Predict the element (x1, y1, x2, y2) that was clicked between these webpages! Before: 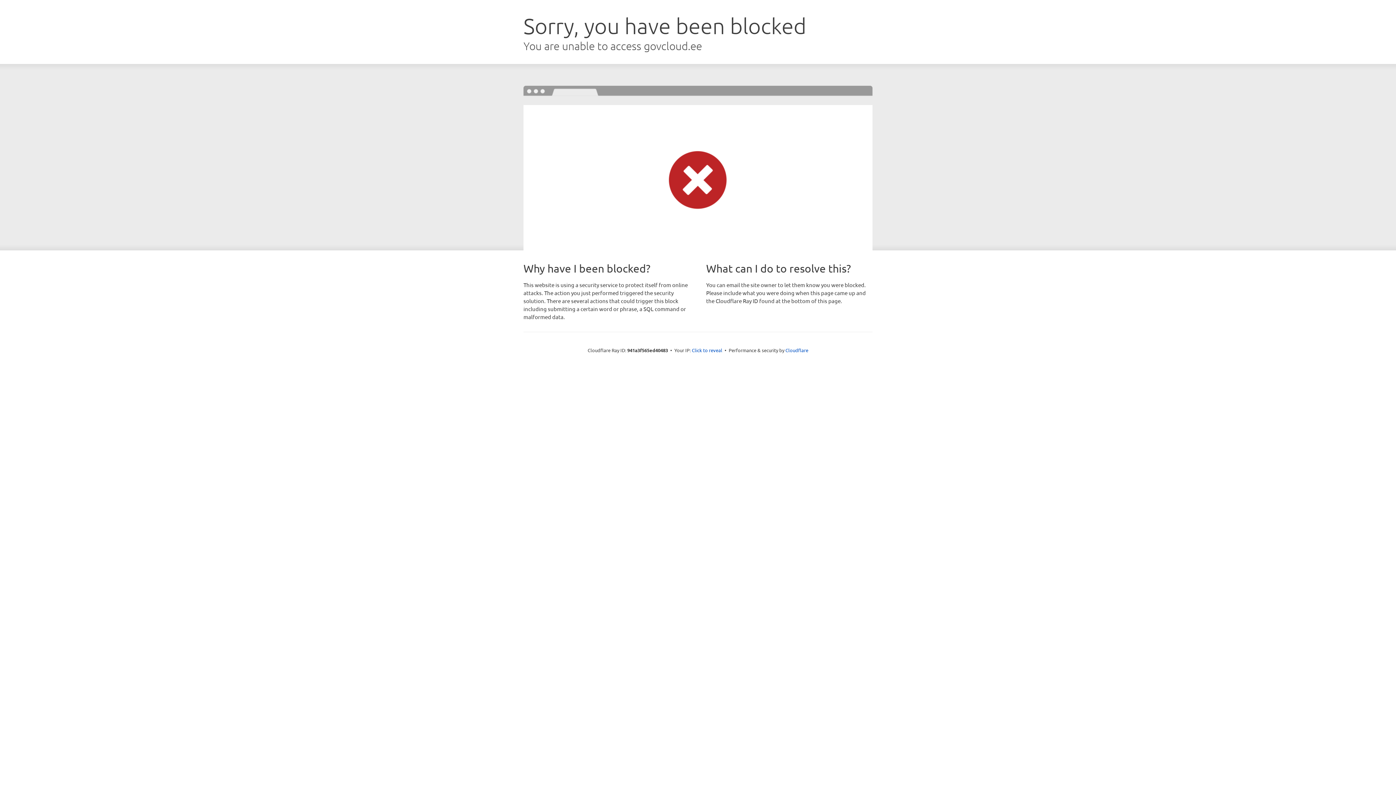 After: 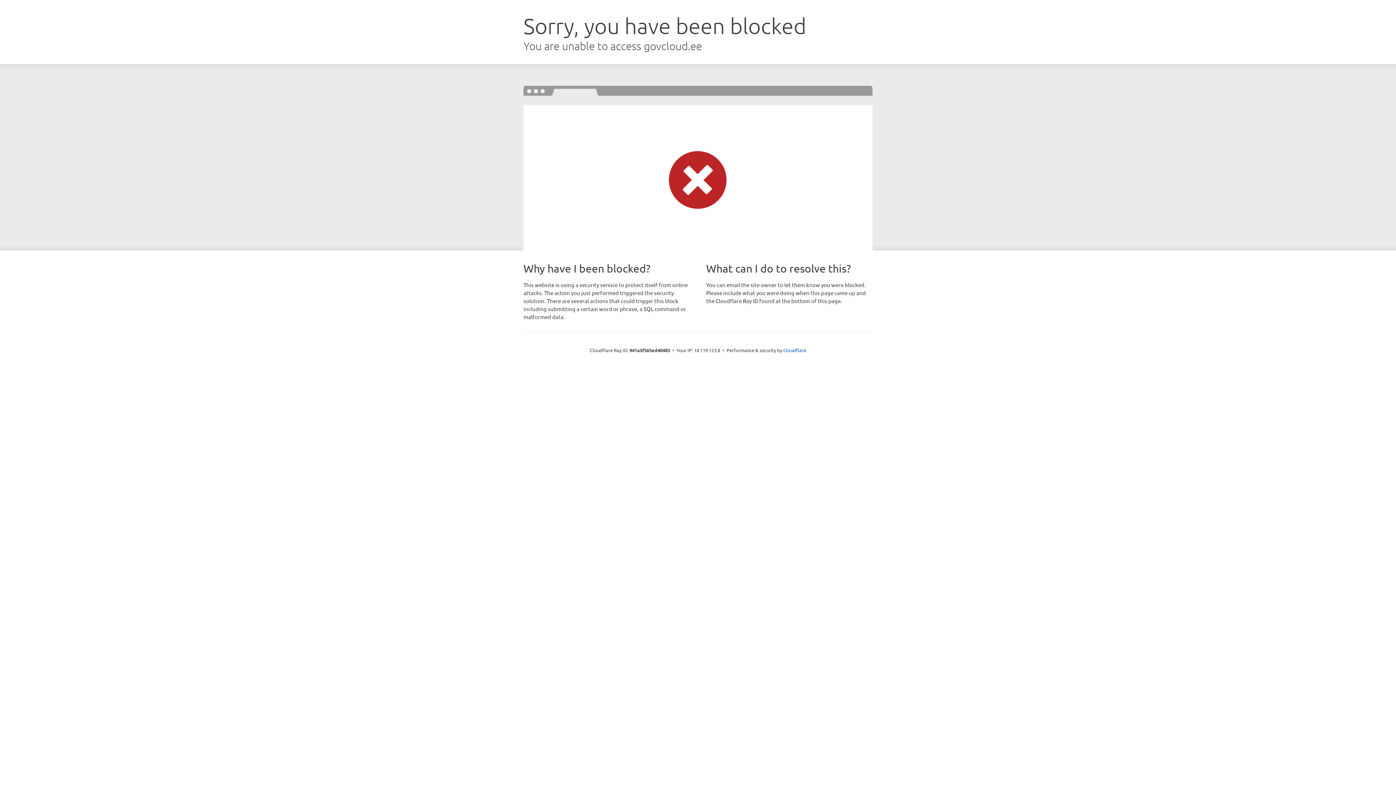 Action: label: Click to reveal bbox: (692, 346, 722, 353)